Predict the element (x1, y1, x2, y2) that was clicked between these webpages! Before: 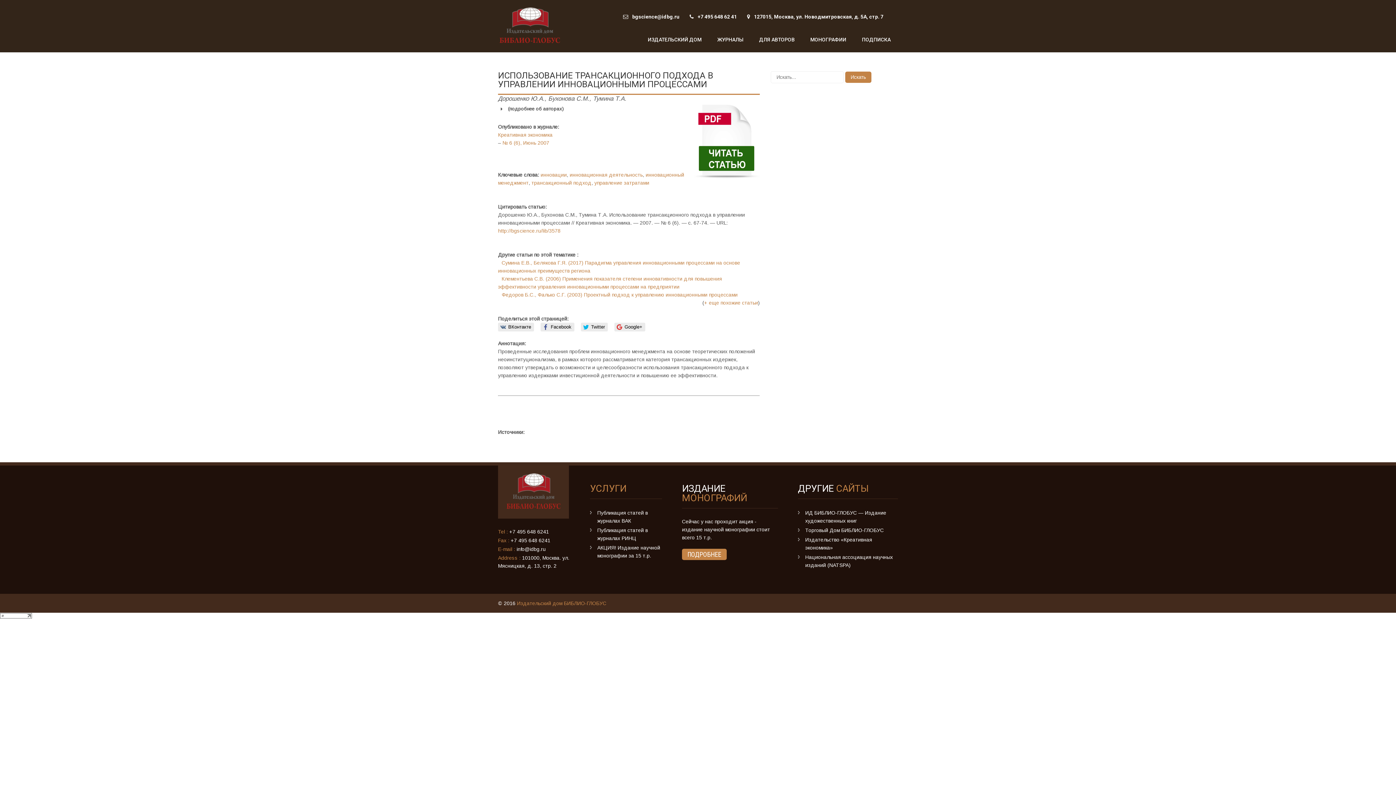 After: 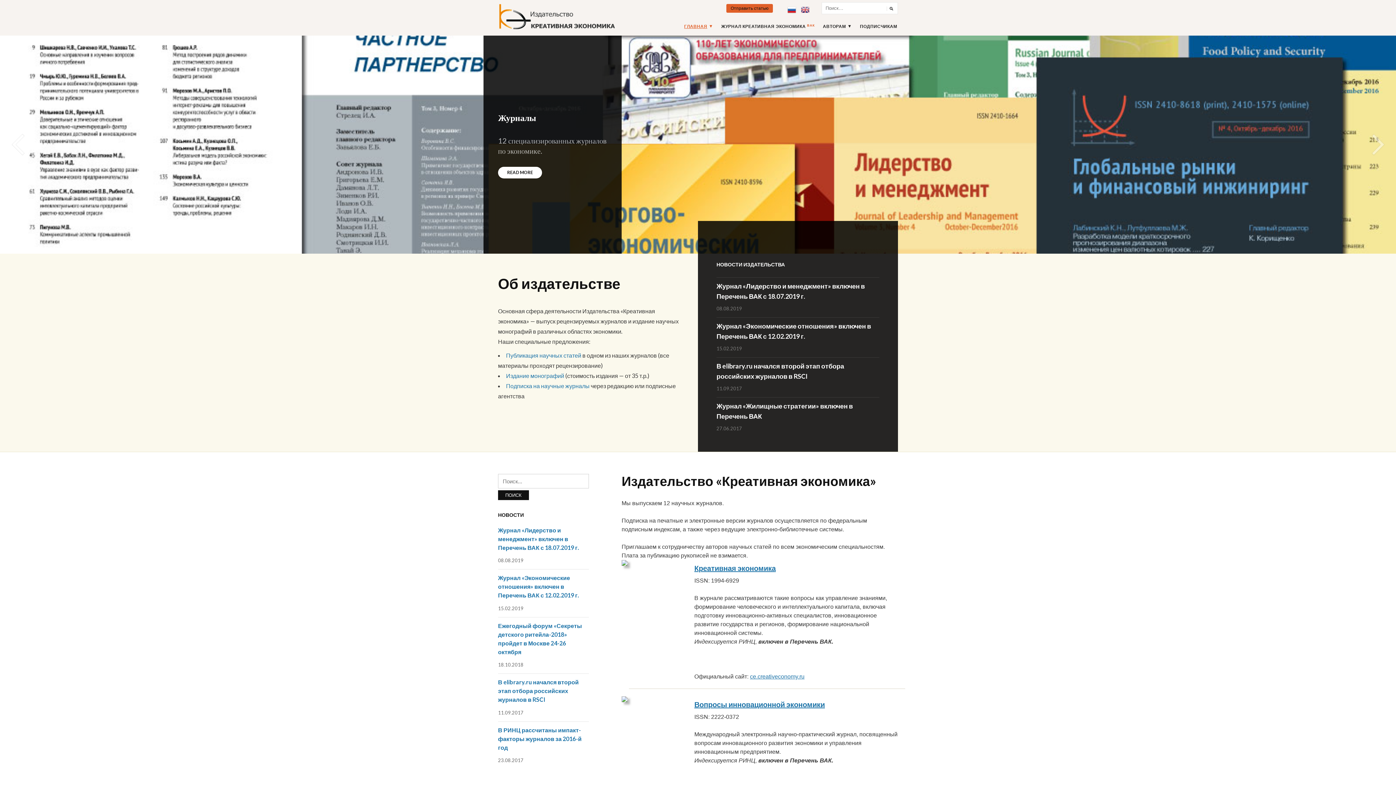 Action: bbox: (517, 600, 606, 606) label: Издательский дом БИБЛИО-ГЛОБУС